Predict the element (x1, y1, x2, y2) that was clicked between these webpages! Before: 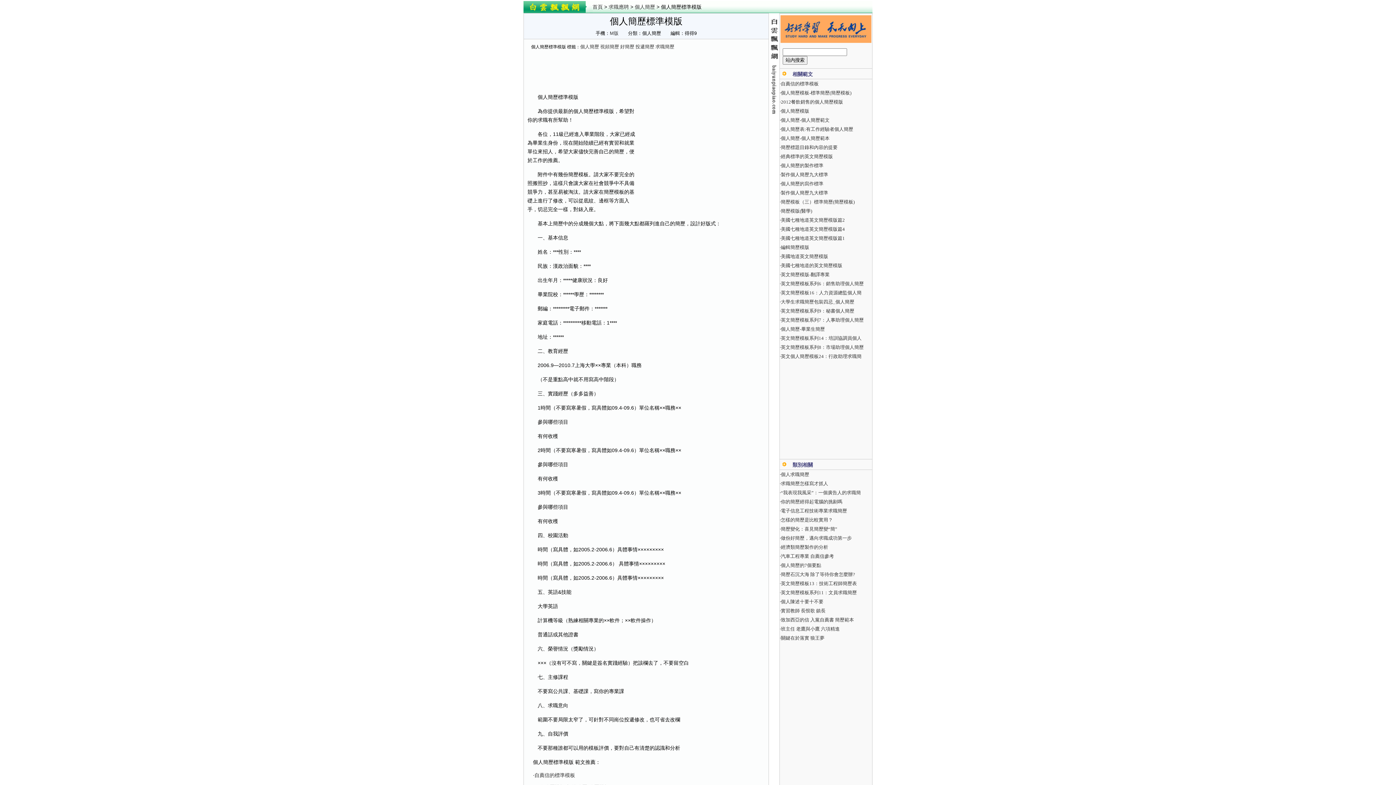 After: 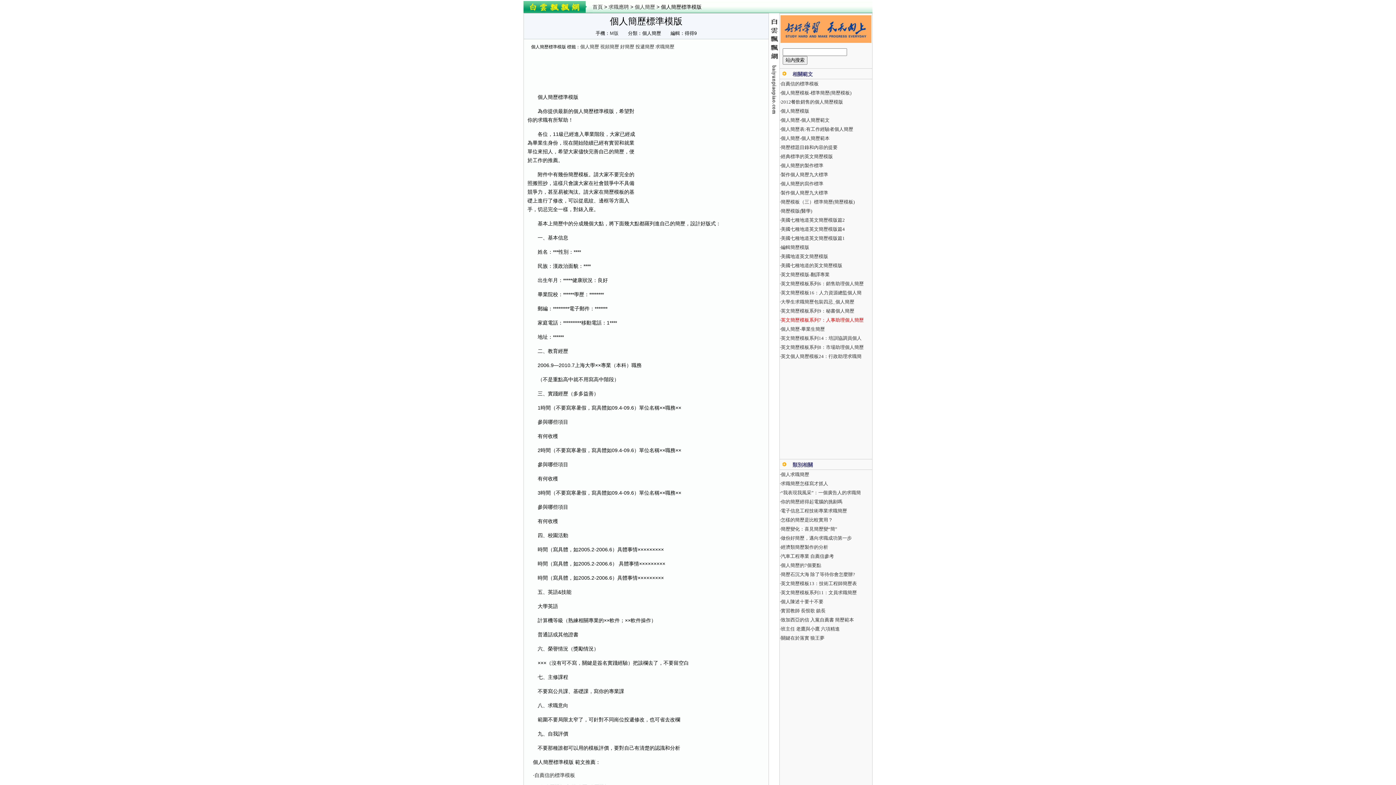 Action: label: 英文簡歷模板系列7：人事助理個人簡歷 bbox: (781, 317, 864, 322)